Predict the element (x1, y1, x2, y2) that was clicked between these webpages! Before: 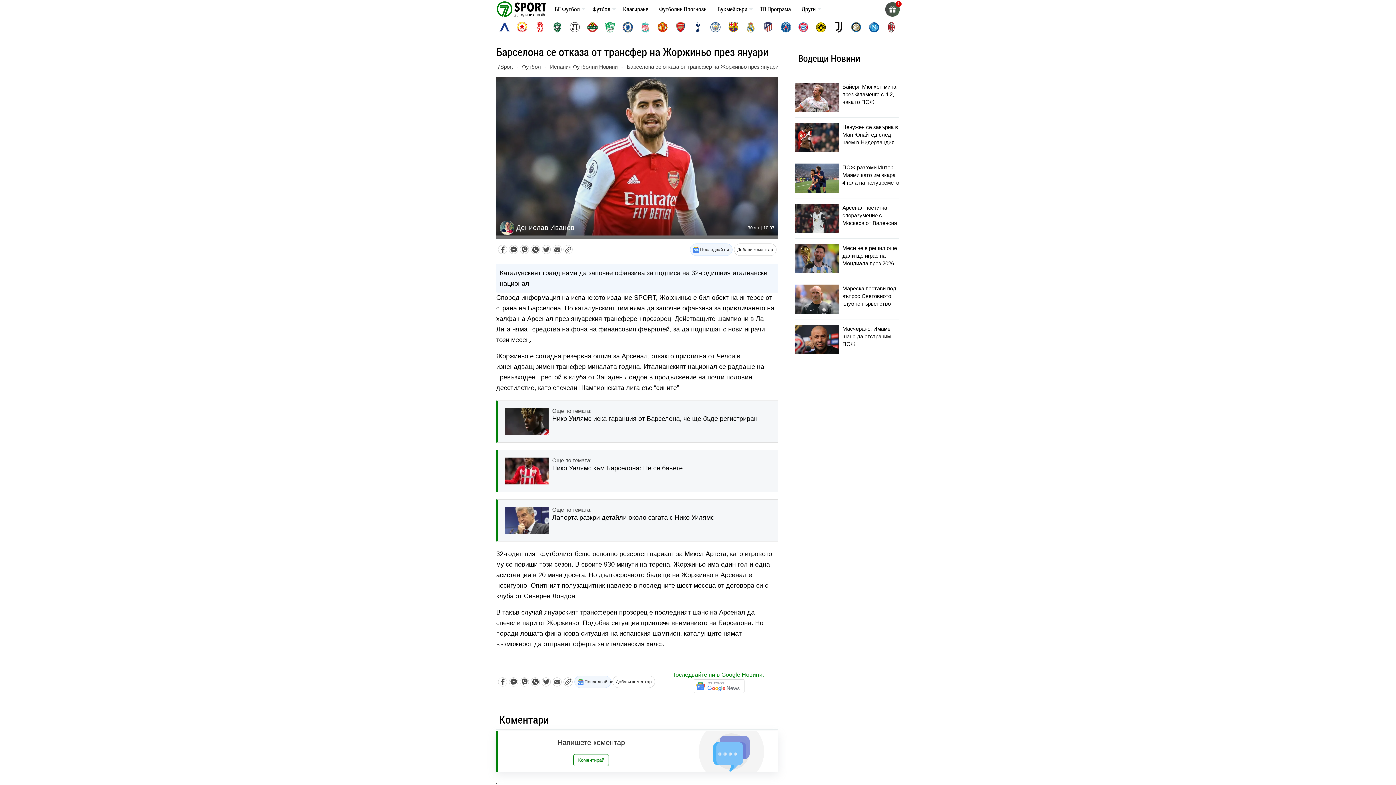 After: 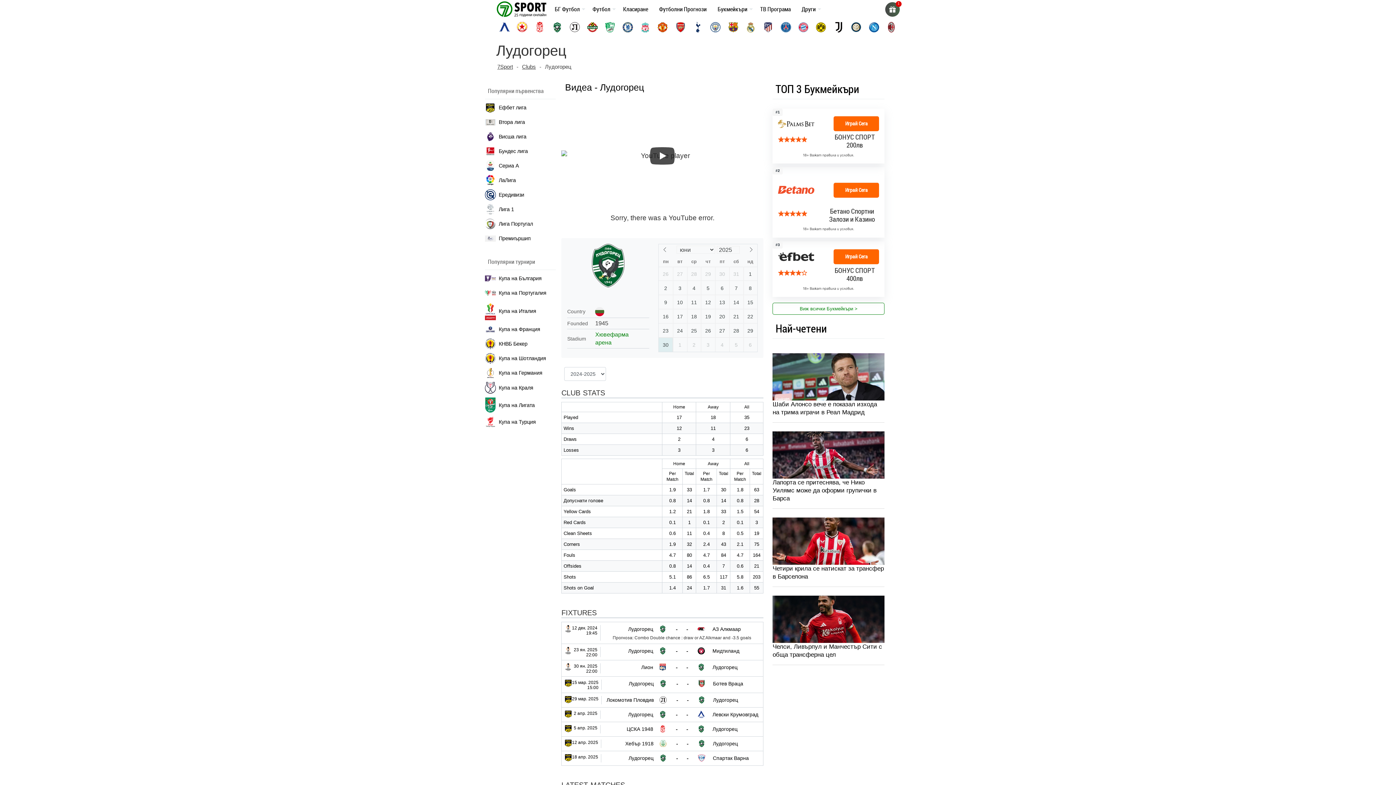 Action: bbox: (552, 21, 562, 32) label: ludogorets